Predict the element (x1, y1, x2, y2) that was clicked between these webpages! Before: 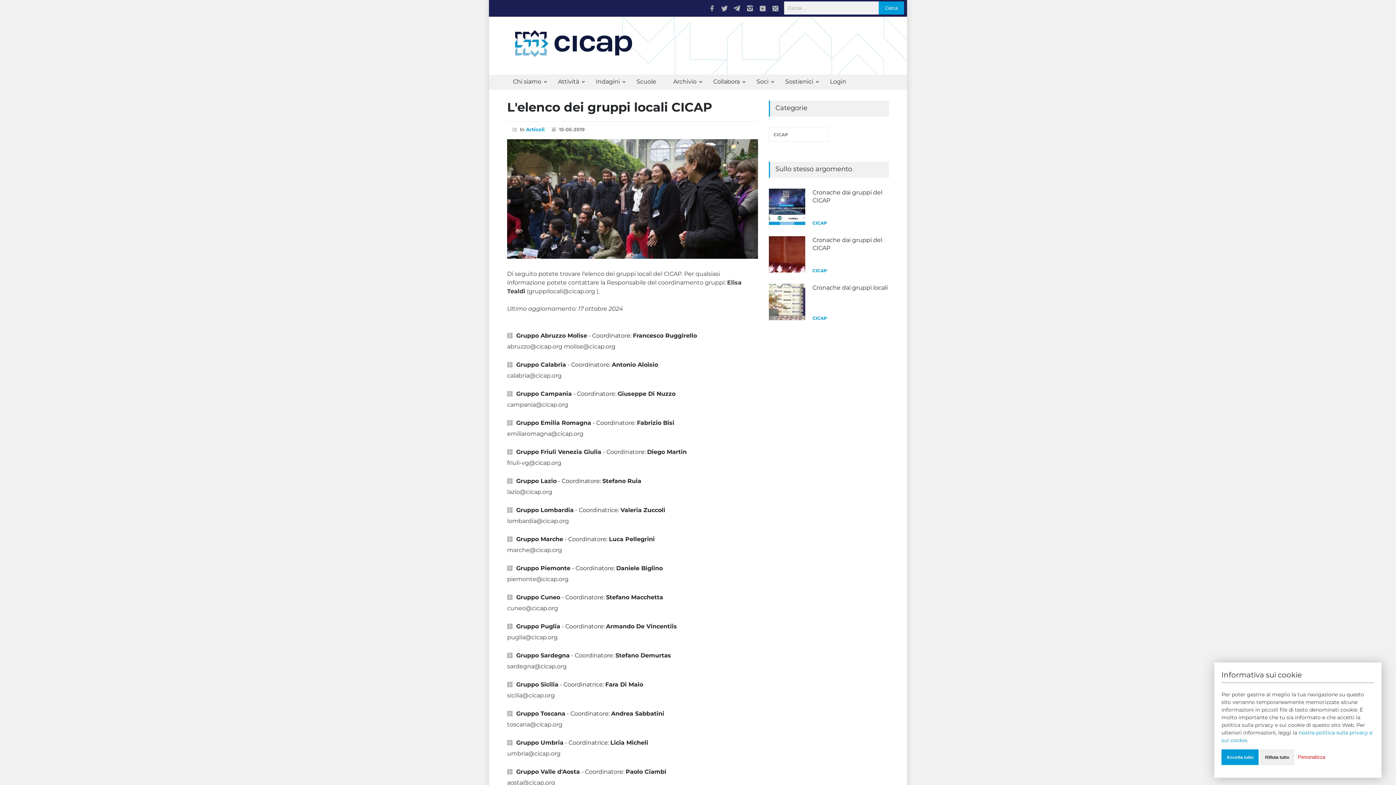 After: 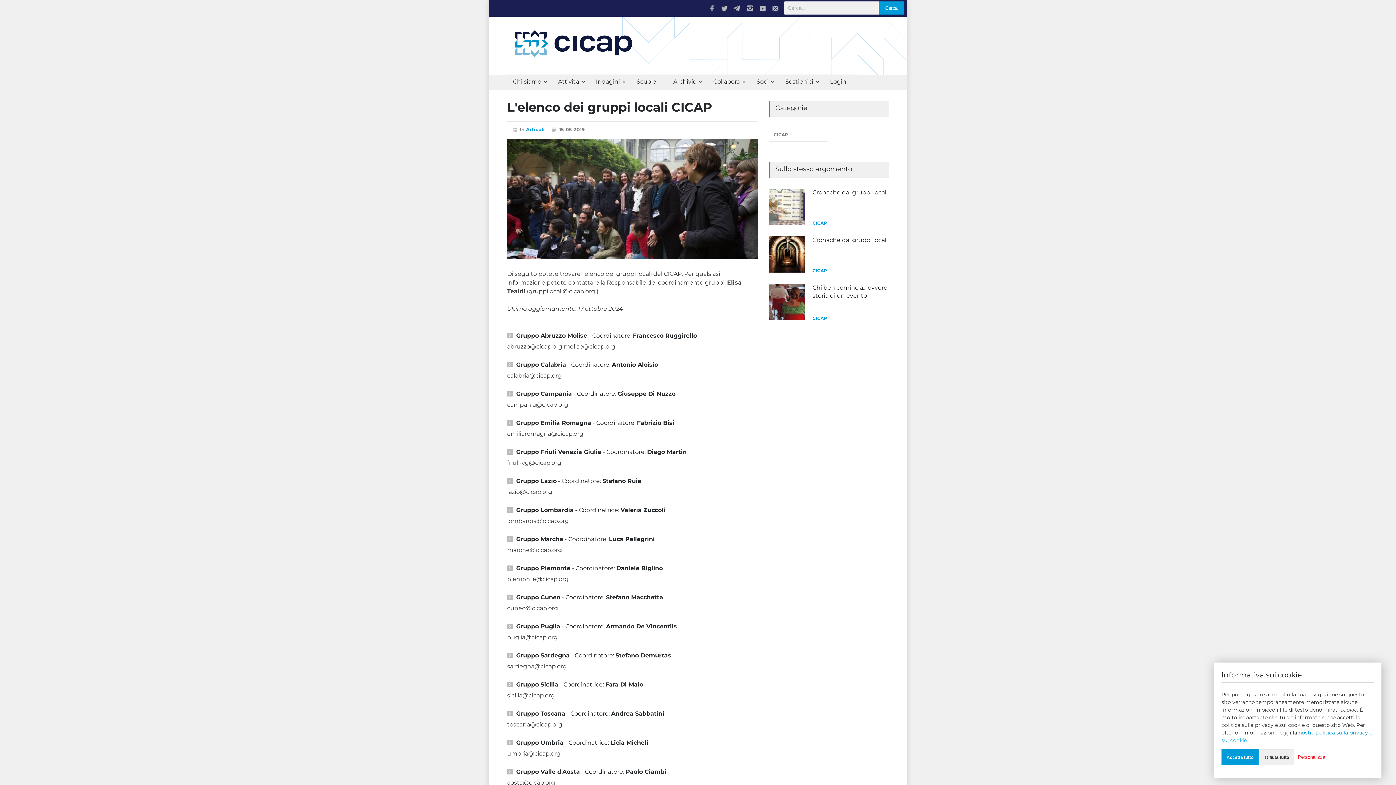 Action: bbox: (528, 282, 596, 300) label: gruppilocali@cicap.org 